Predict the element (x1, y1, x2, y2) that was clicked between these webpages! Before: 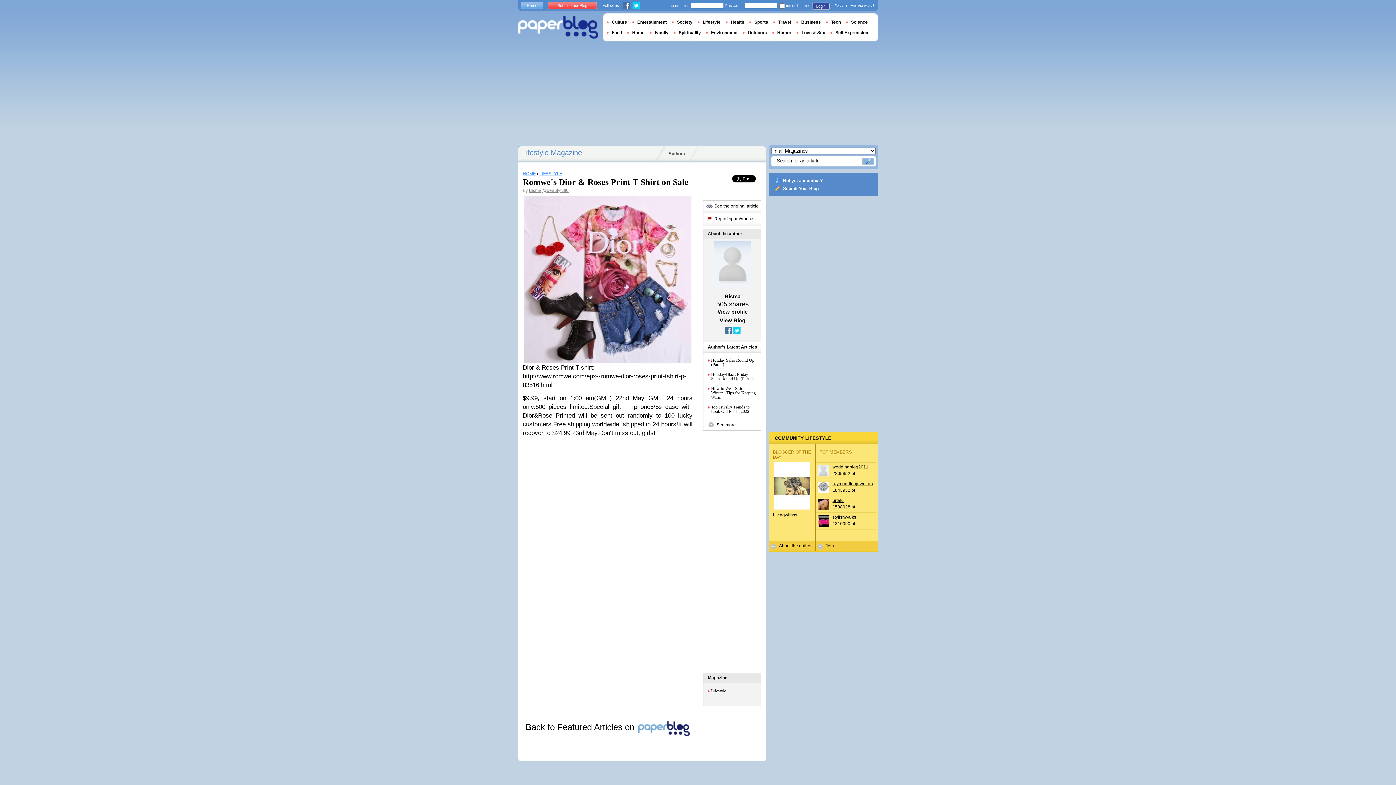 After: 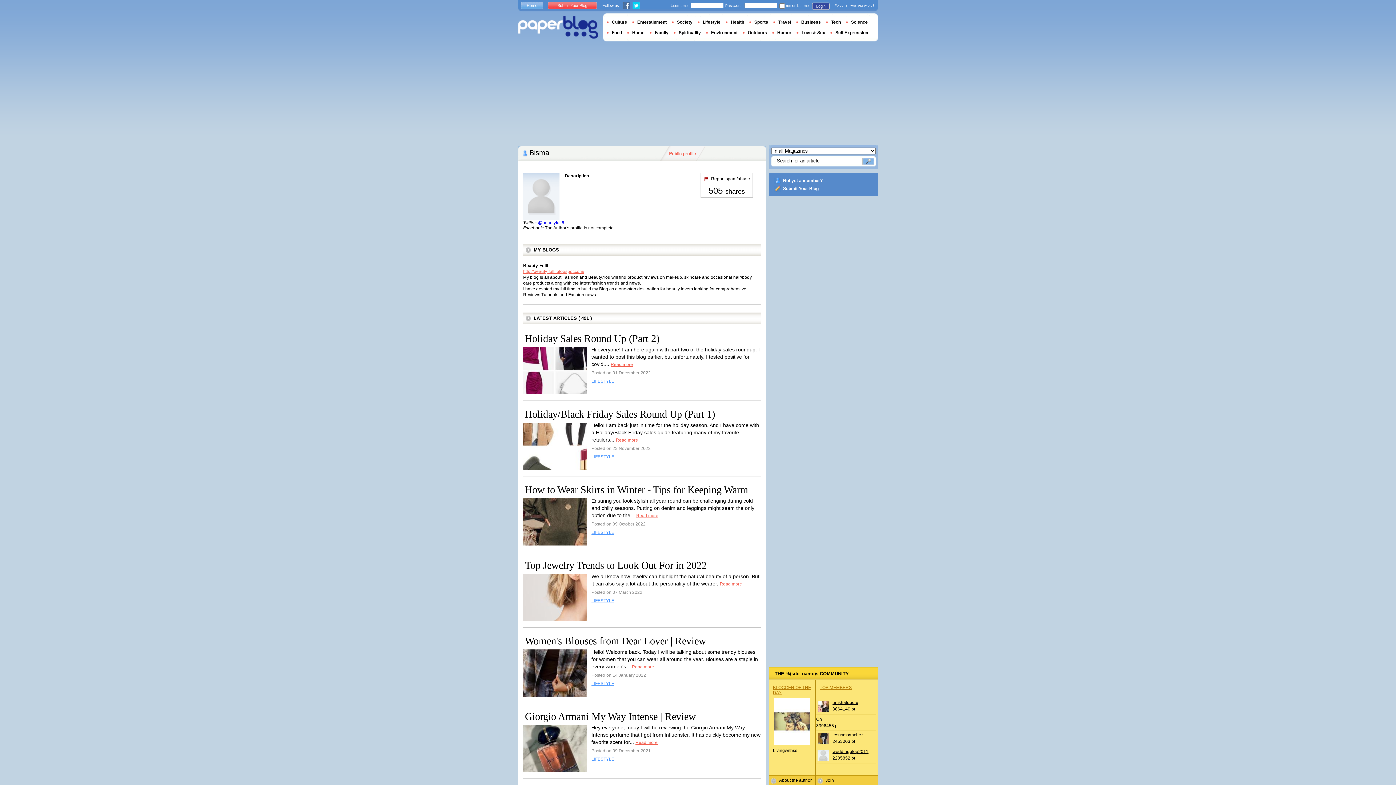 Action: bbox: (529, 188, 541, 193) label: Bisma